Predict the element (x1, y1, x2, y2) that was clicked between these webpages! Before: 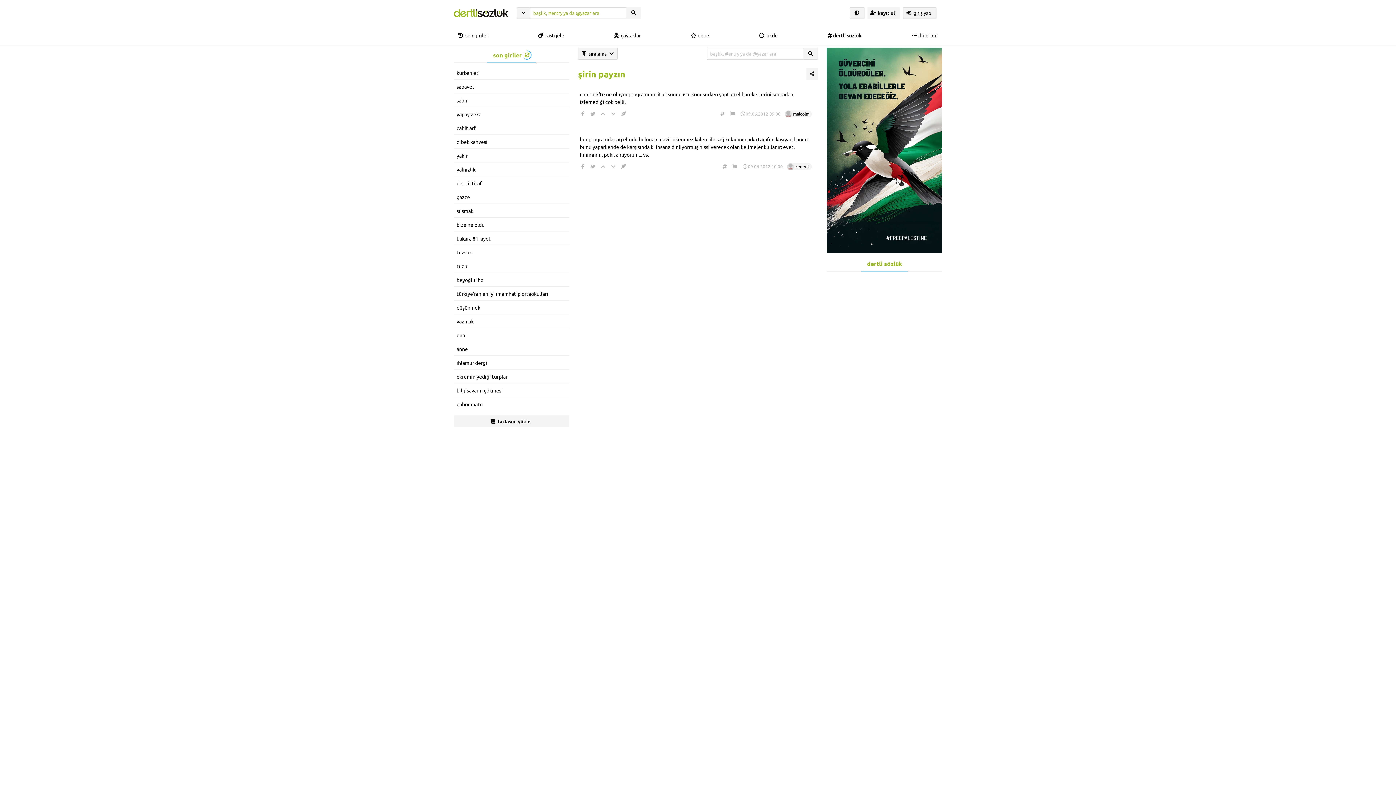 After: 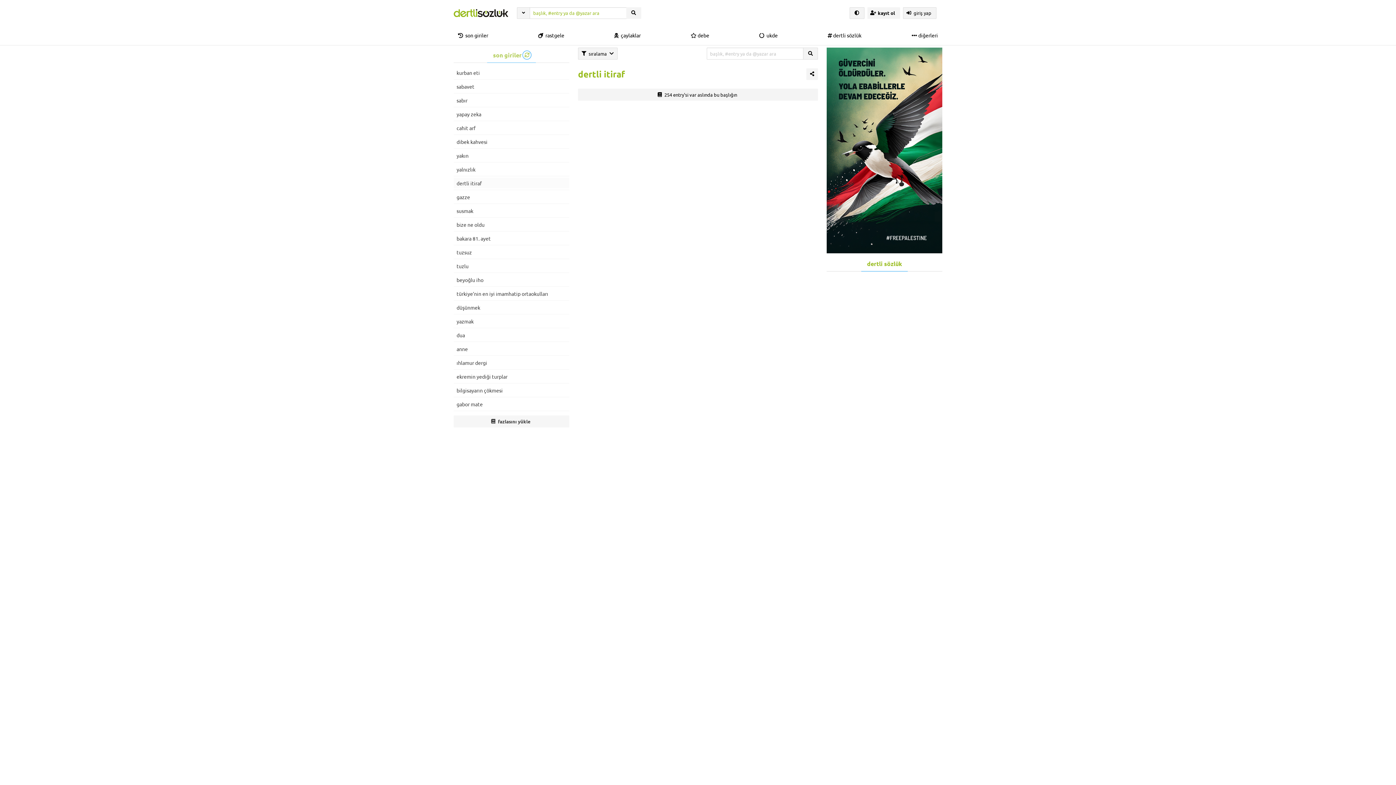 Action: bbox: (456, 177, 566, 188) label: dertli itiraf